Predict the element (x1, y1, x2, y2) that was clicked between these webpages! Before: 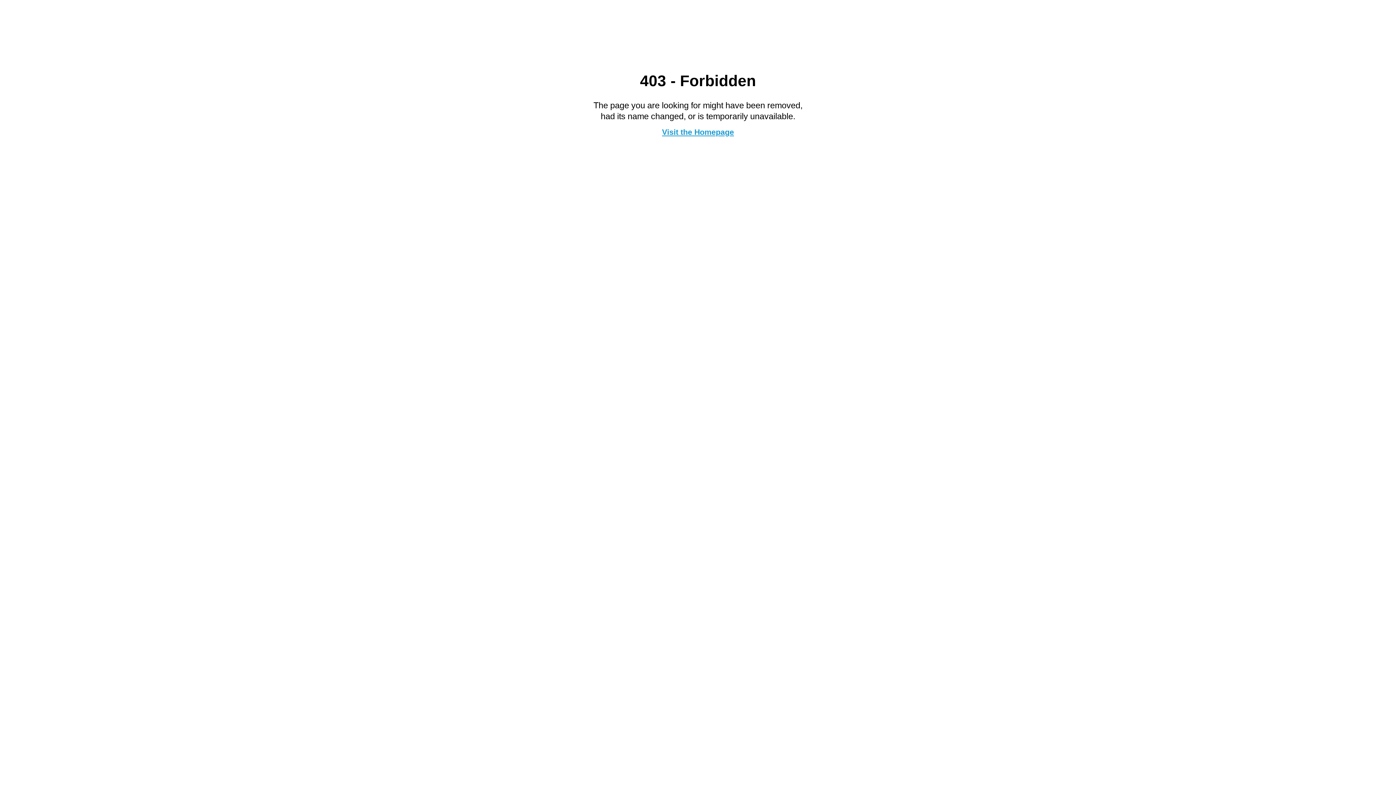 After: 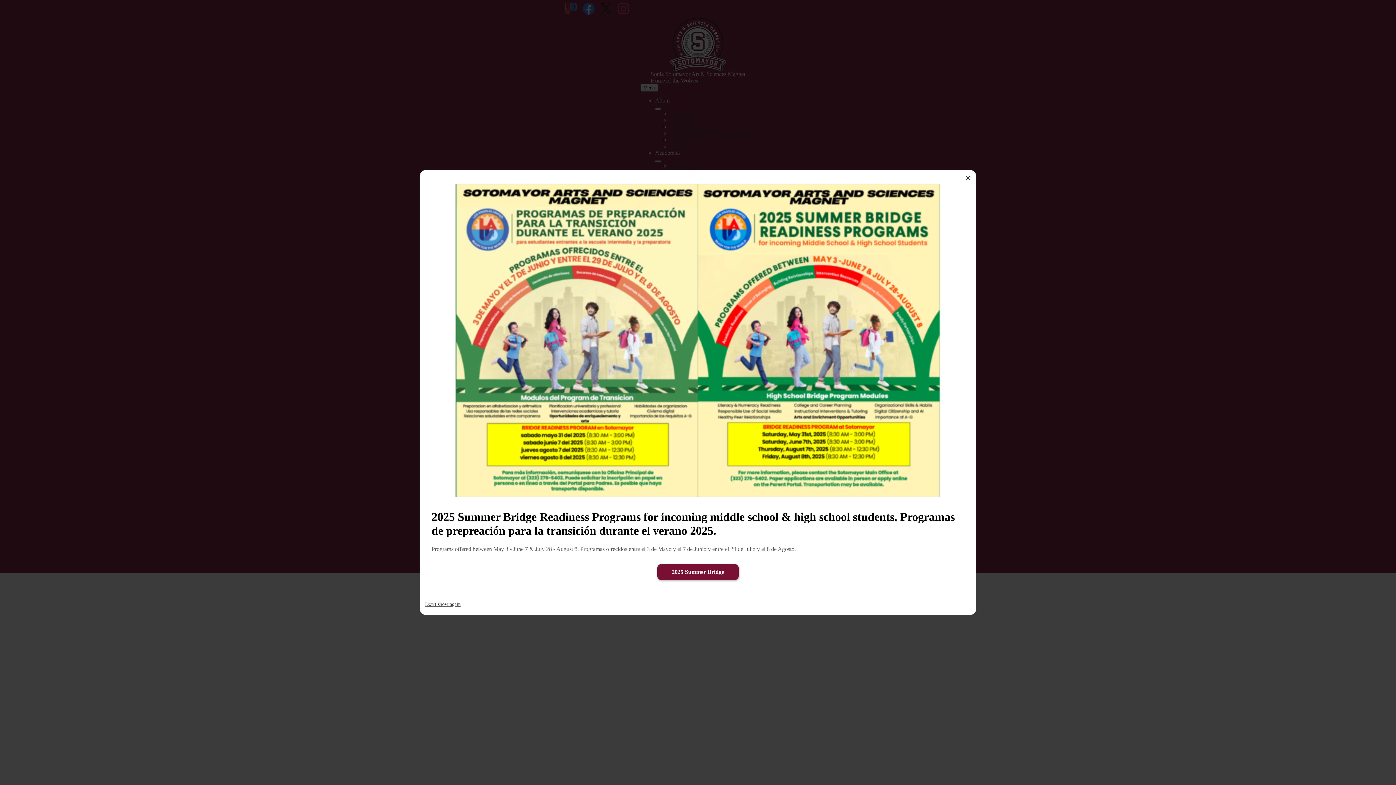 Action: label: Visit the Homepage bbox: (662, 127, 734, 136)